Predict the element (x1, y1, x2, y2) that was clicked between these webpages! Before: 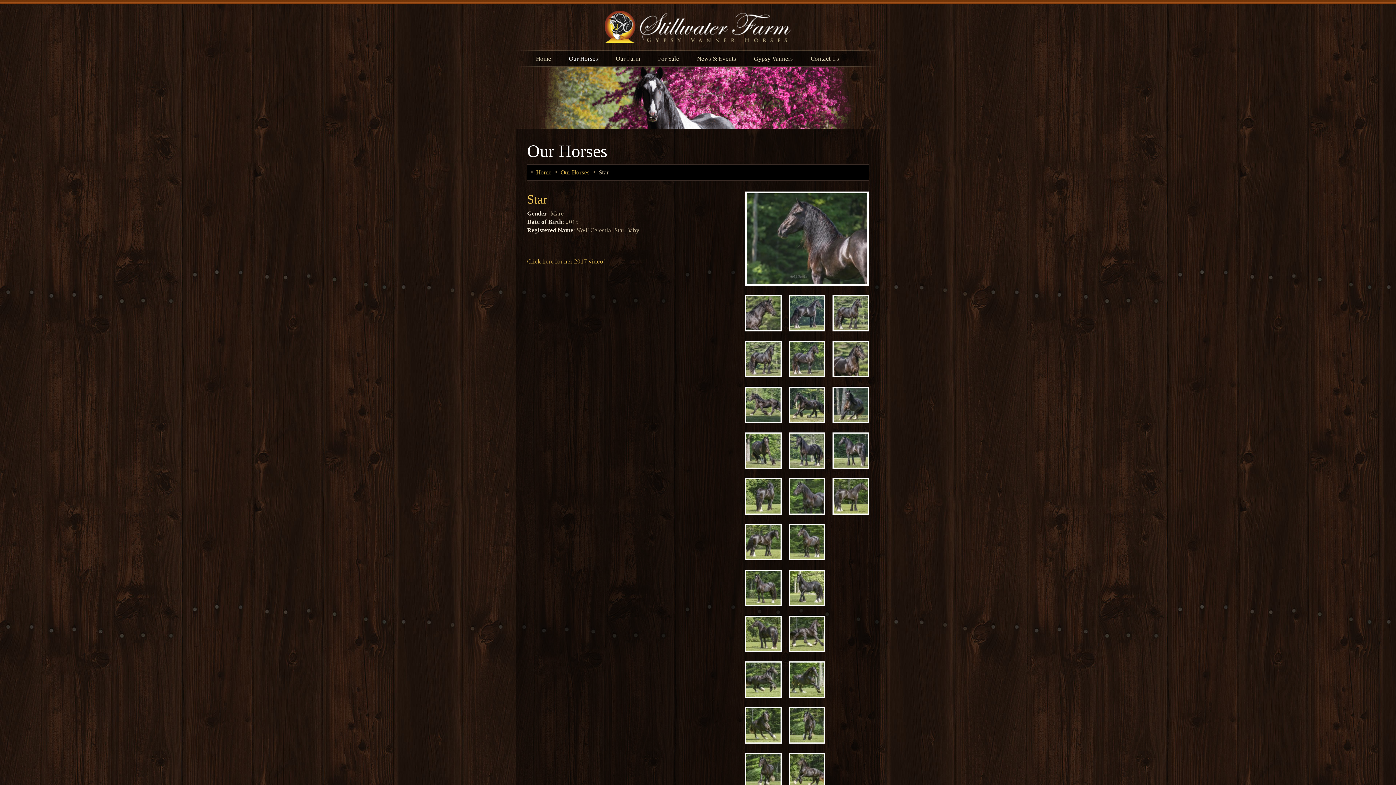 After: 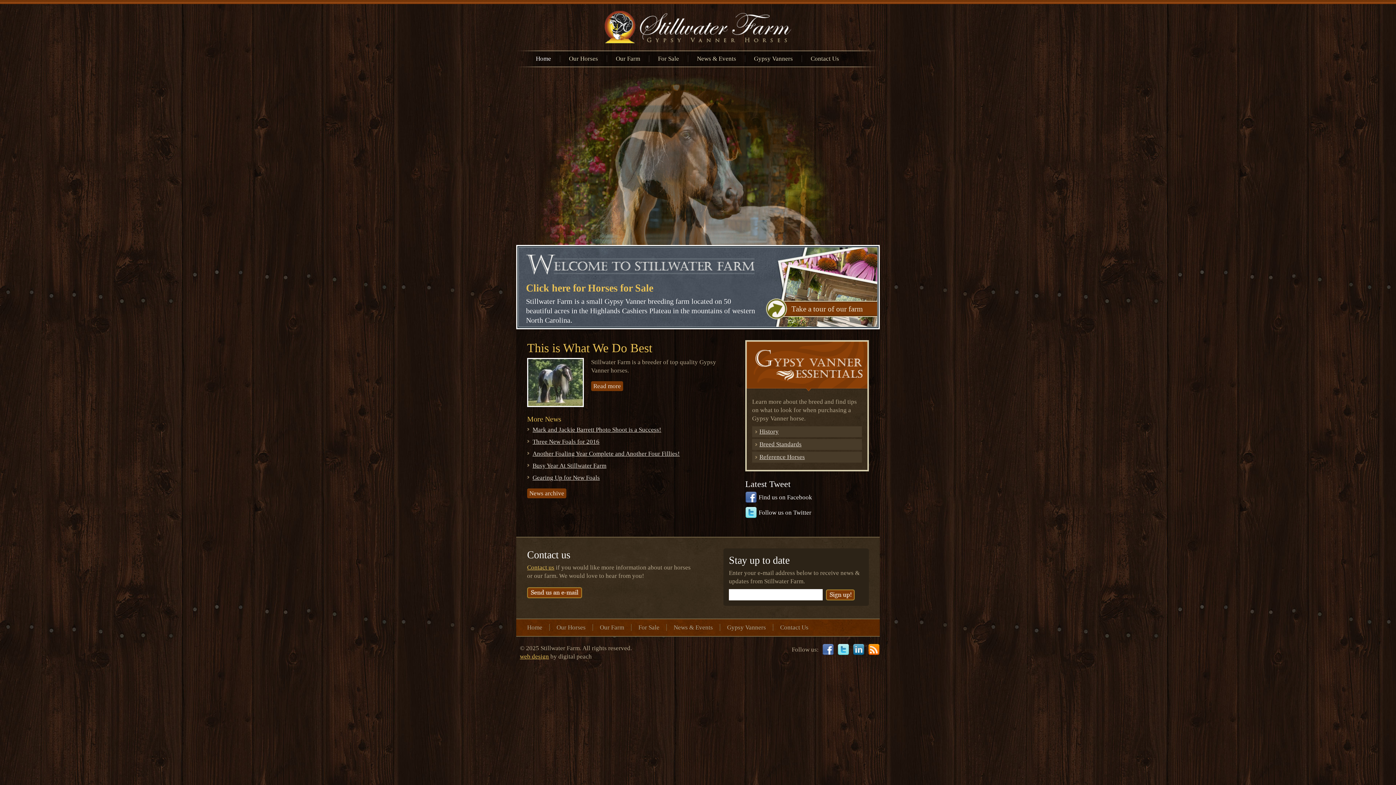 Action: bbox: (604, 37, 791, 44)